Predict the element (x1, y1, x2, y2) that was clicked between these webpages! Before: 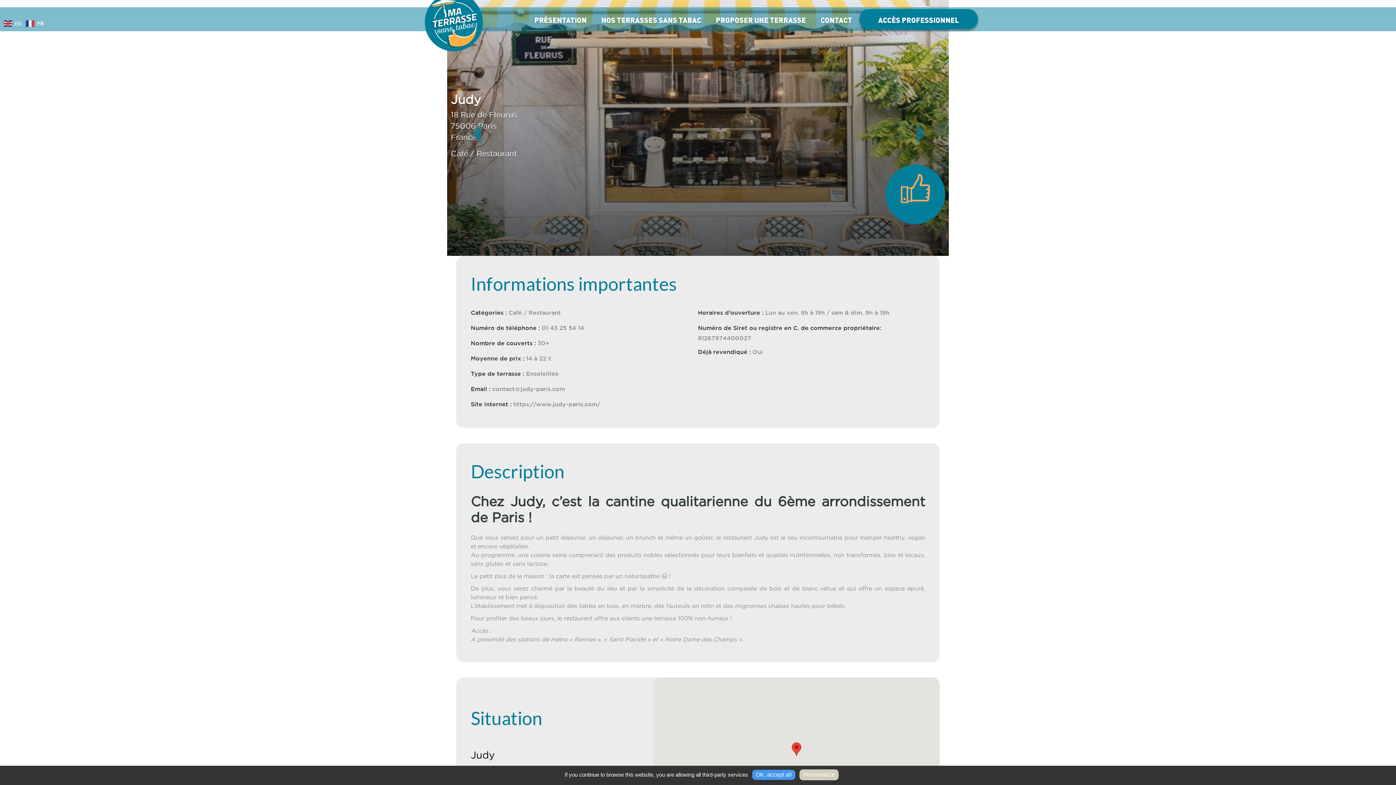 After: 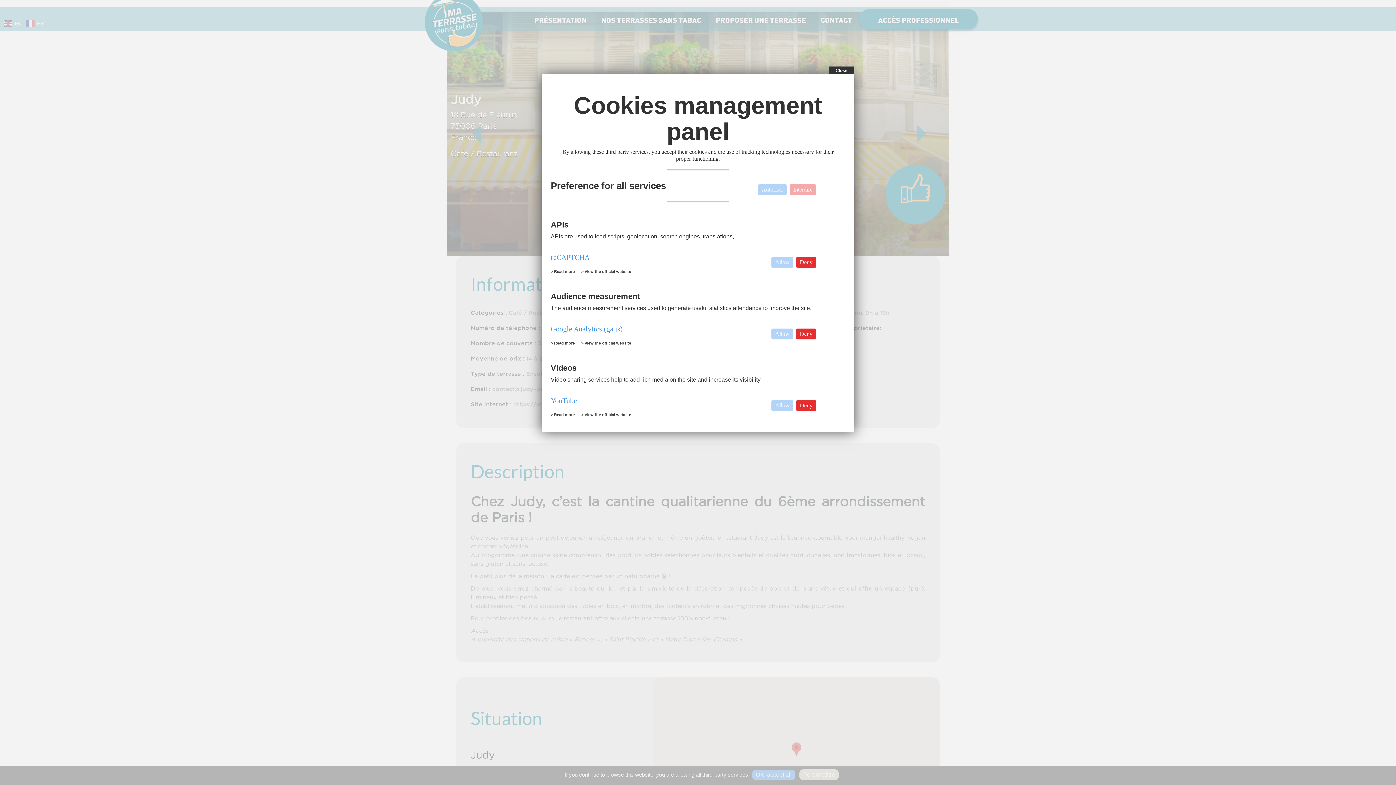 Action: label: Personalize bbox: (799, 769, 838, 780)